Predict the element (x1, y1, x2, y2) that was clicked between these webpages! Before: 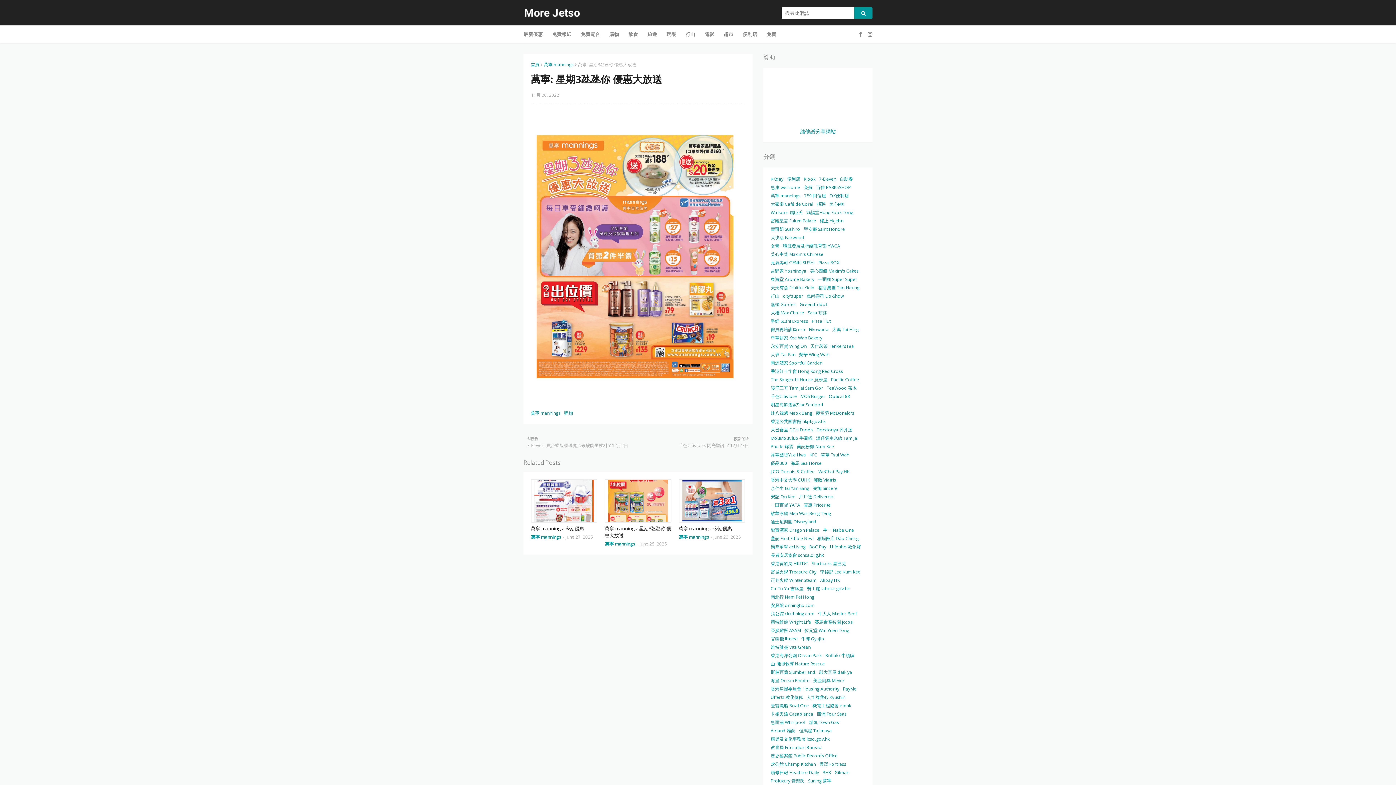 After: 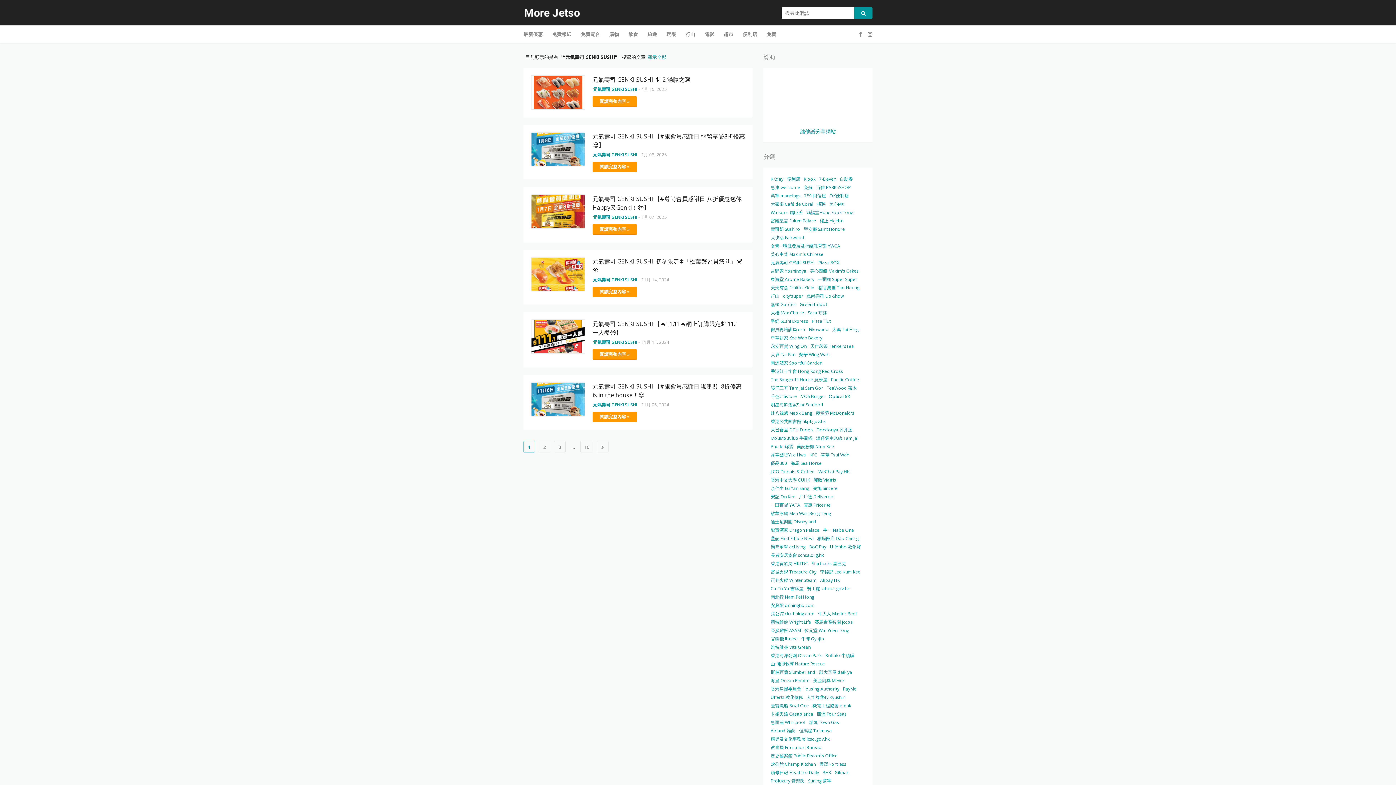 Action: label: 元氣壽司 GENKI SUSHI bbox: (770, 258, 814, 266)